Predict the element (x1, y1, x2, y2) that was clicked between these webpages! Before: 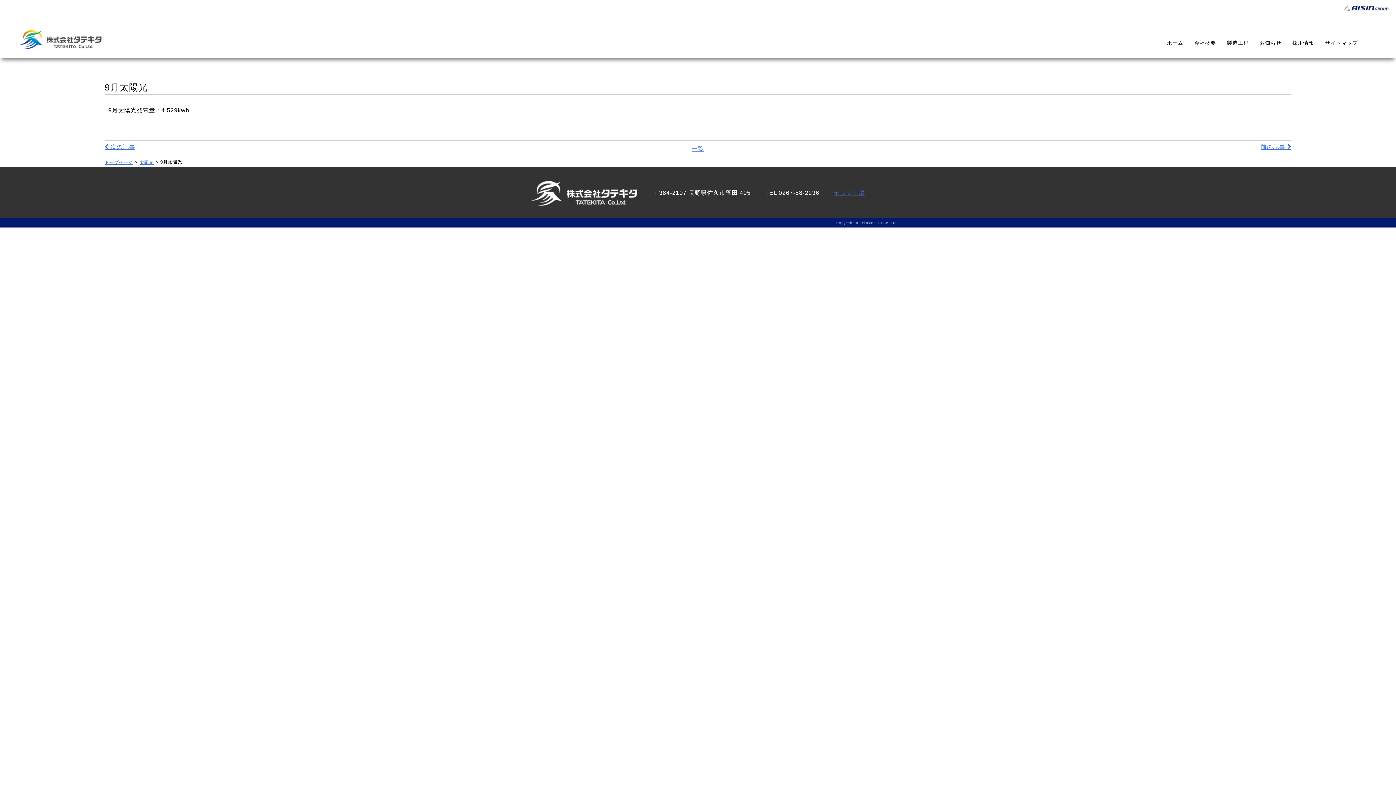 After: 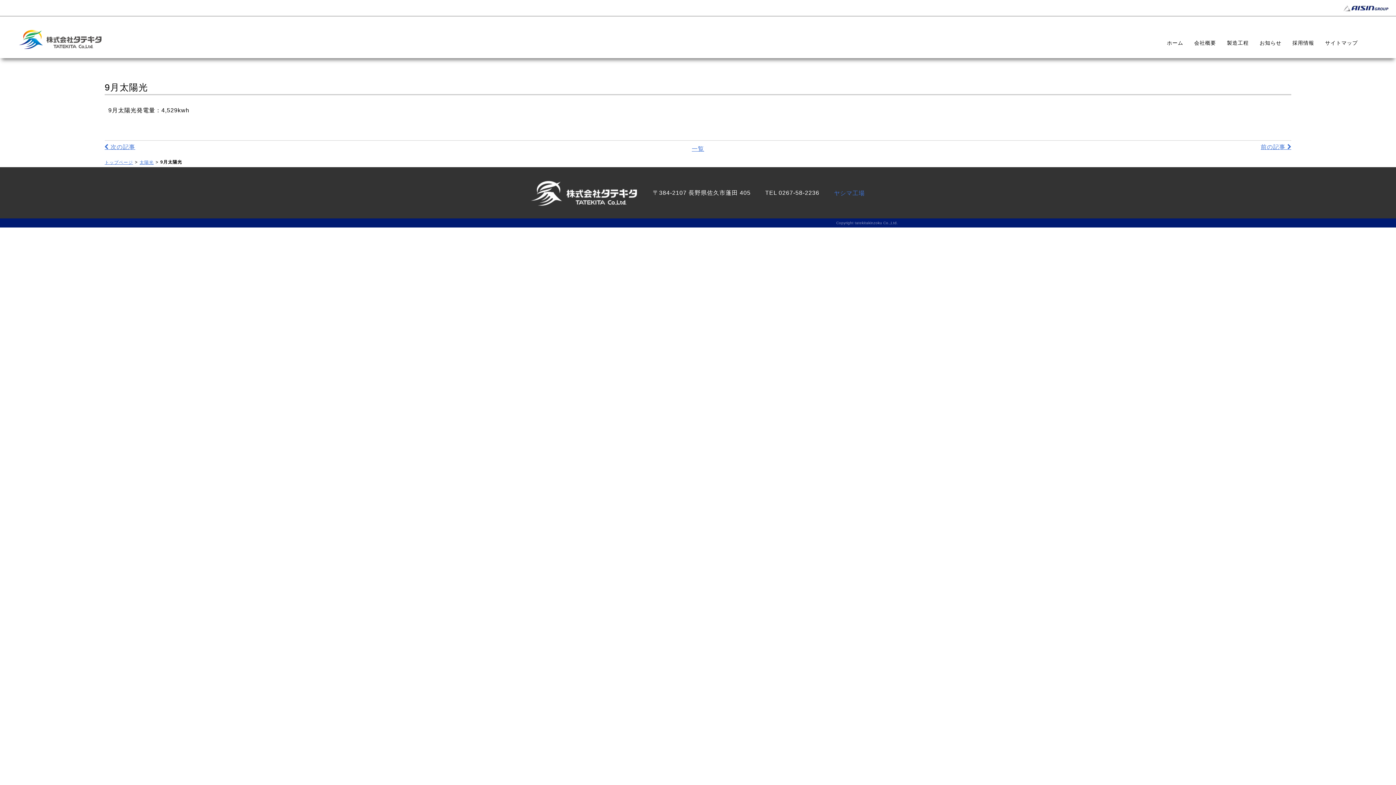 Action: bbox: (834, 189, 865, 196) label: ヤシマ工場